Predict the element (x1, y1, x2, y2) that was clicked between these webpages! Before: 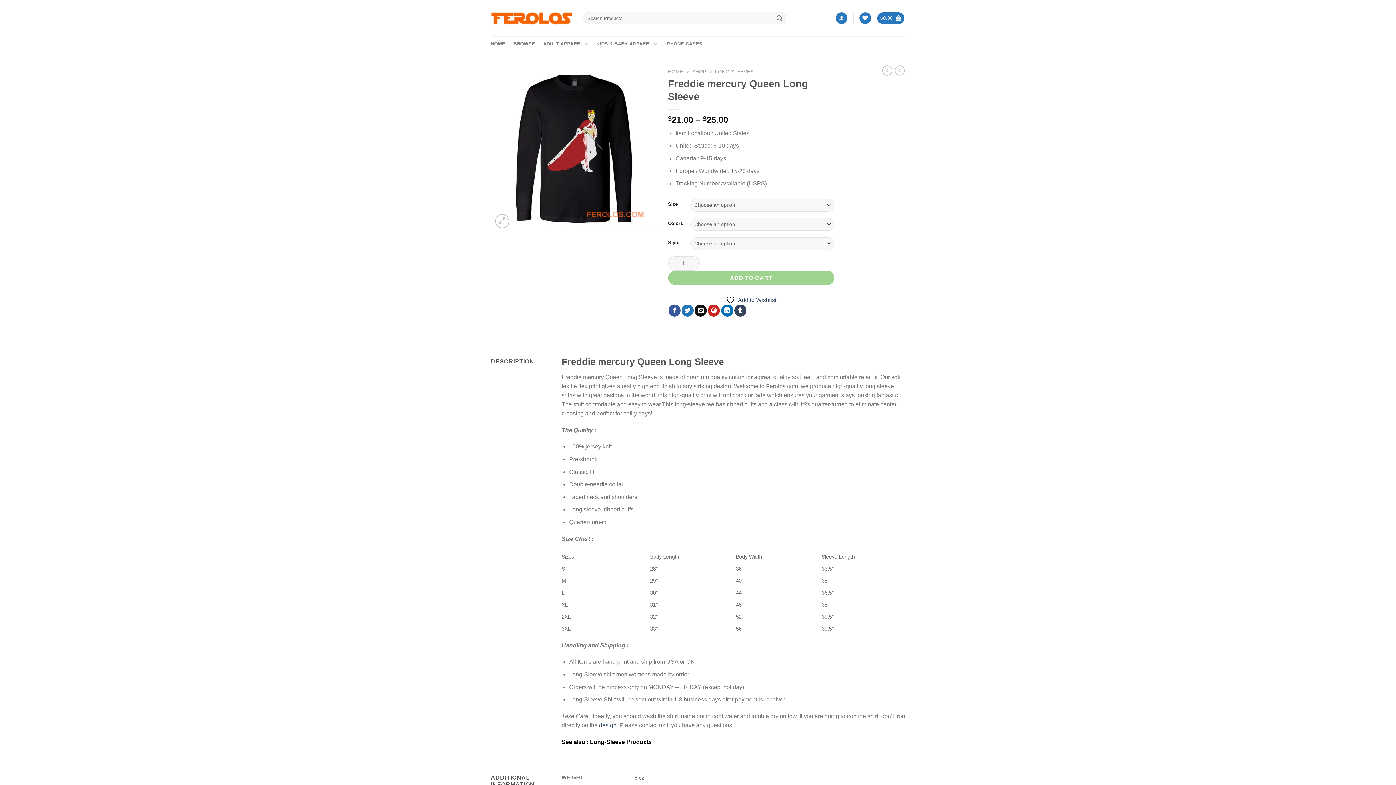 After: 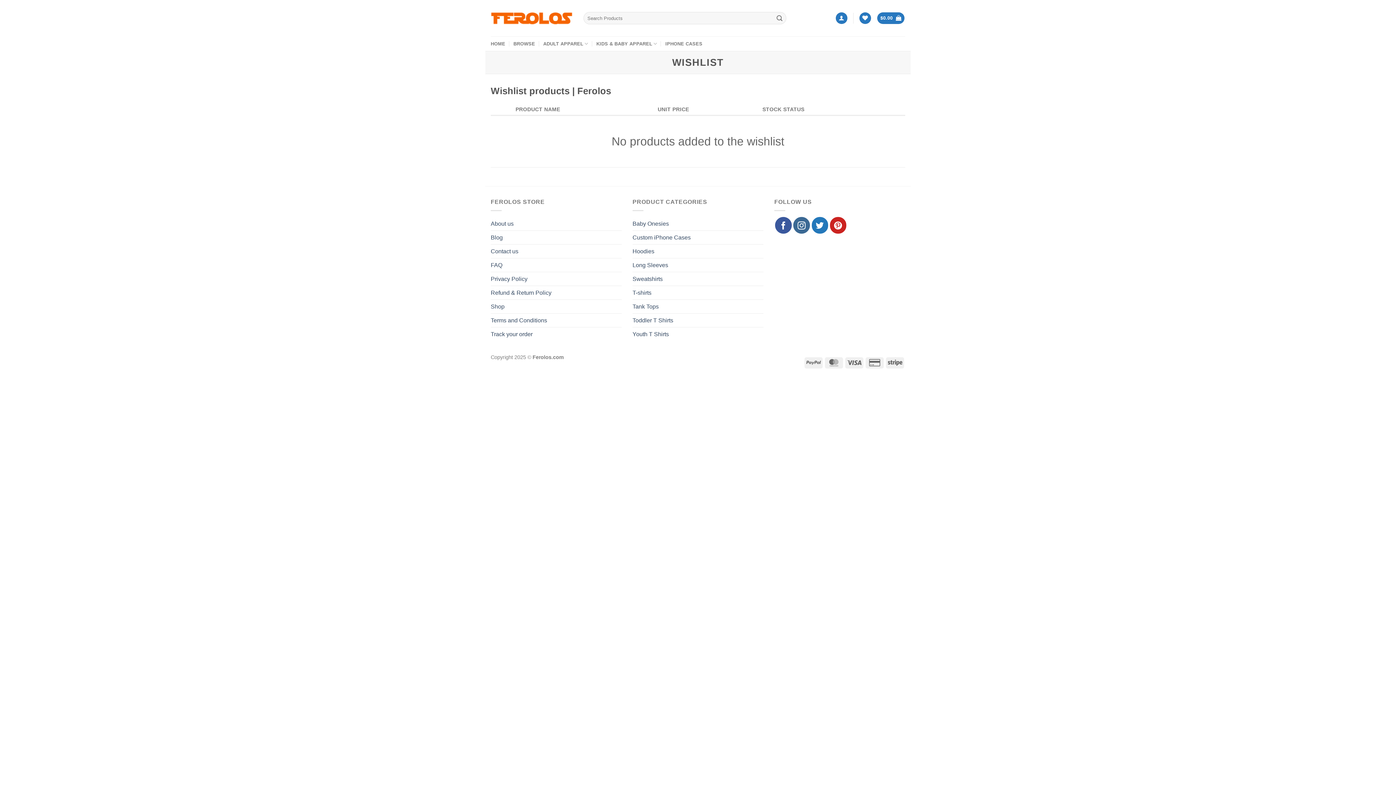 Action: bbox: (859, 12, 871, 24) label: Wishlist